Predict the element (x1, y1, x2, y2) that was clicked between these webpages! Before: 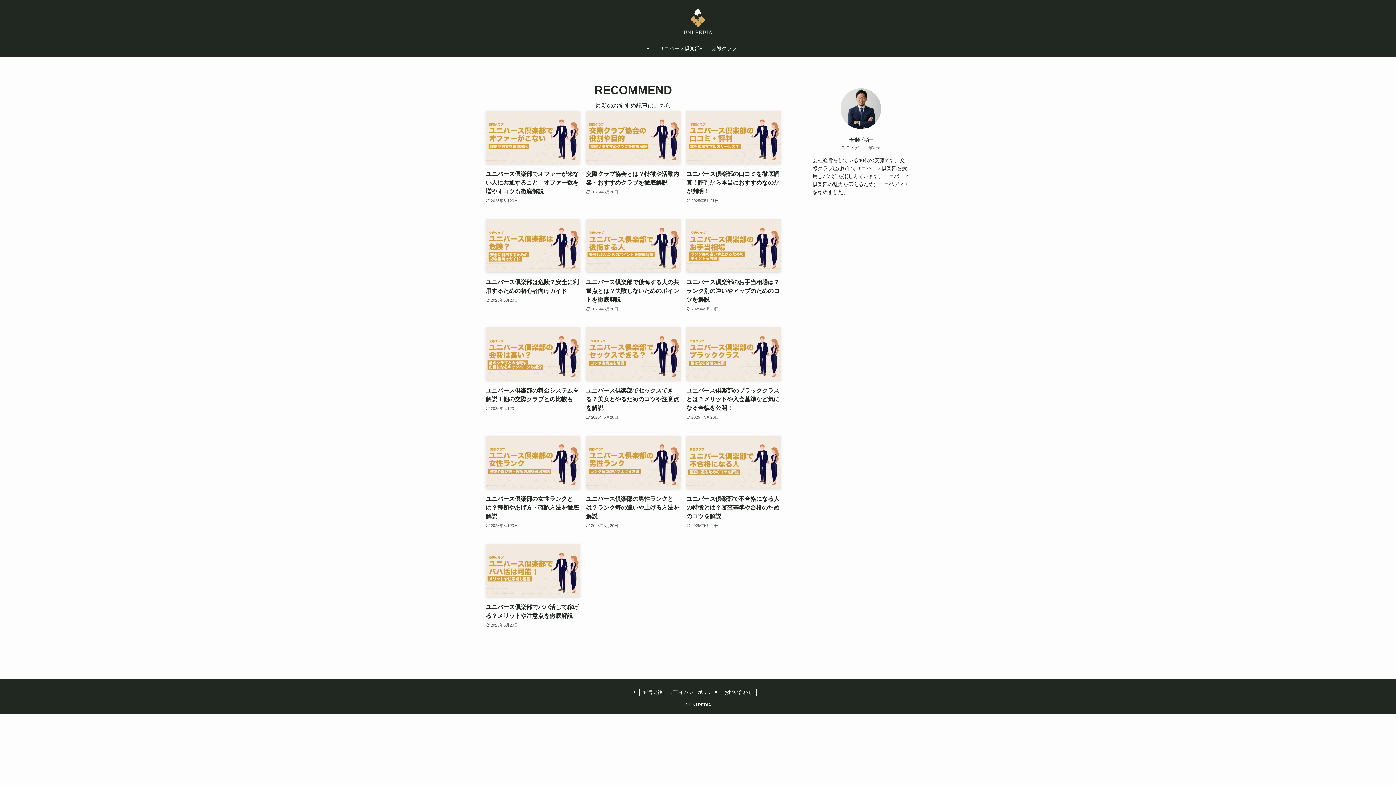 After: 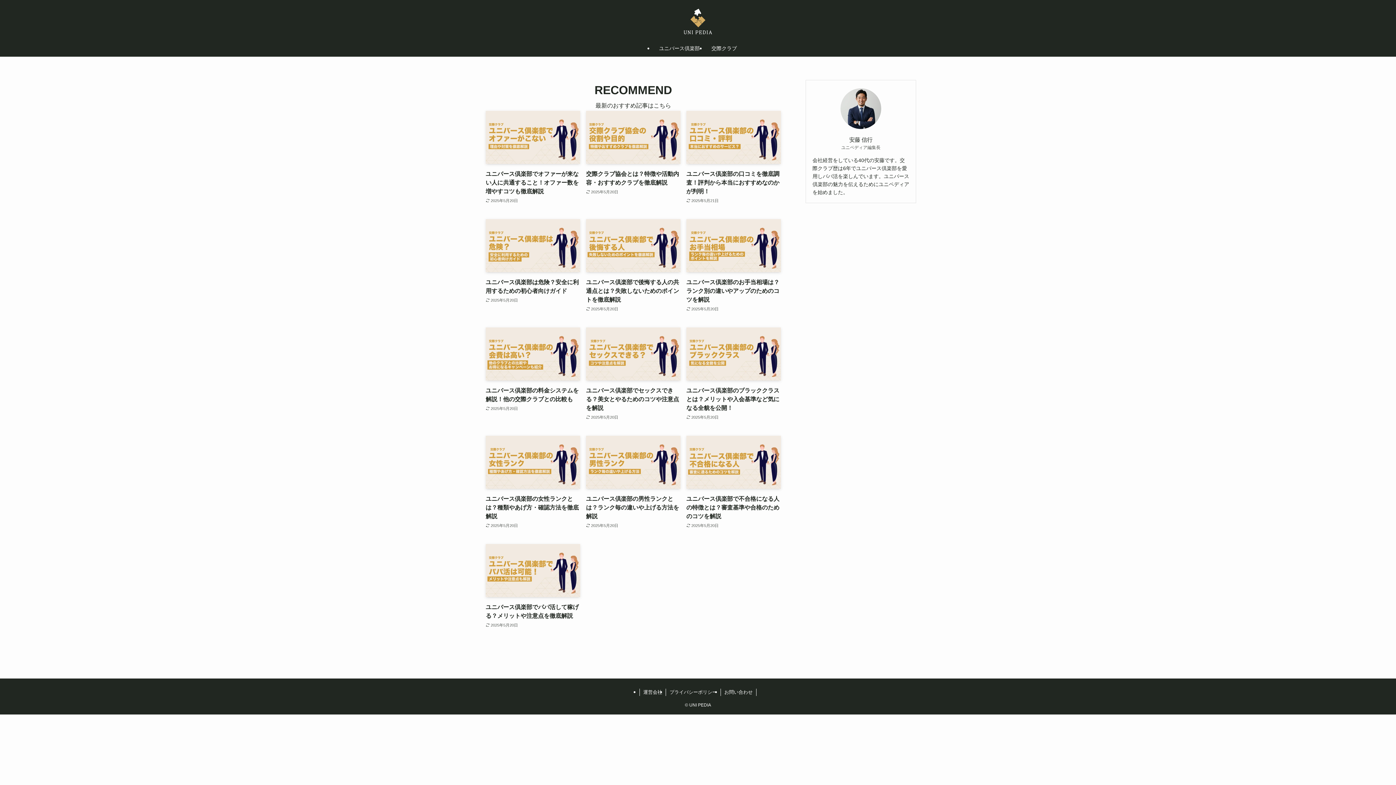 Action: bbox: (0, 8, 1396, 34)